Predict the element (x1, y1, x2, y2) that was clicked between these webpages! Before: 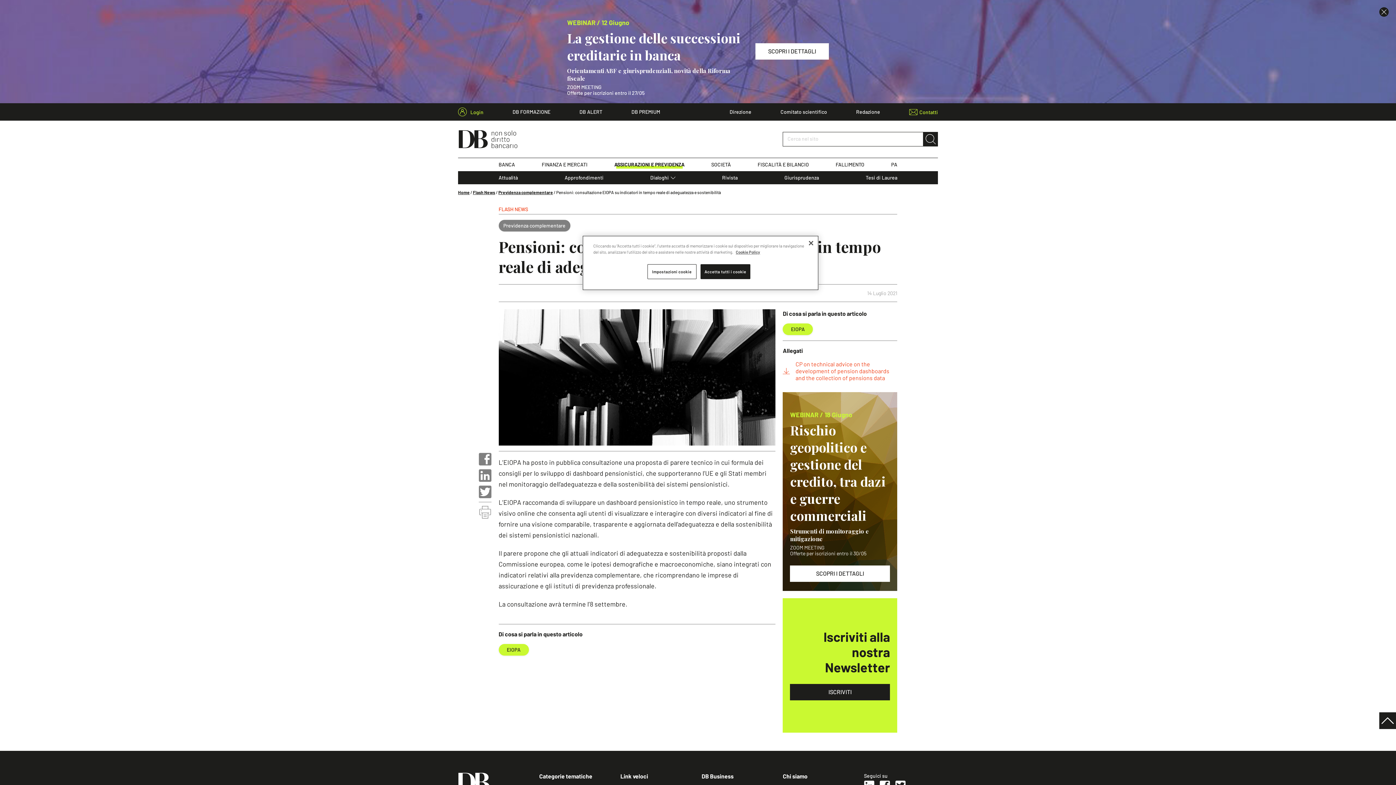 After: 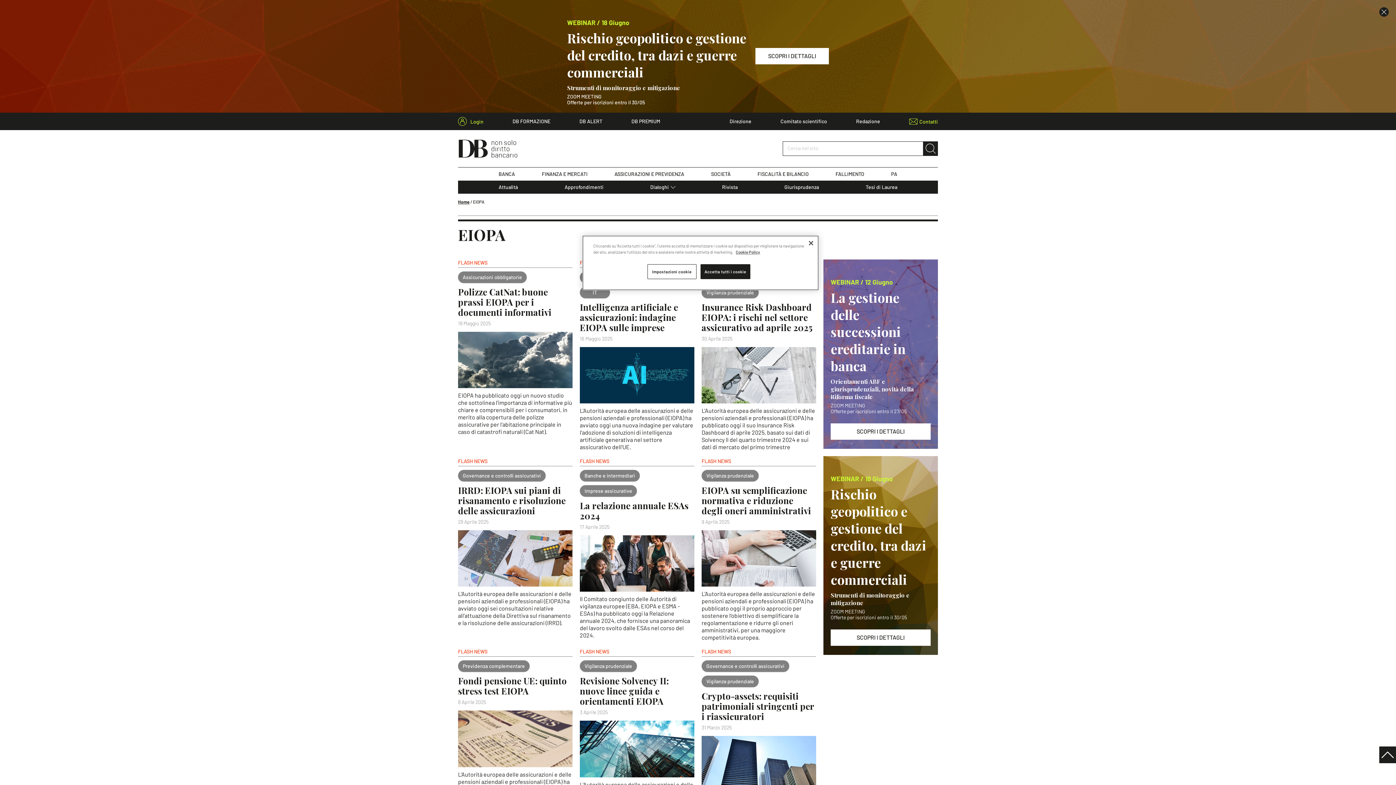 Action: bbox: (498, 644, 528, 656) label: EIOPA